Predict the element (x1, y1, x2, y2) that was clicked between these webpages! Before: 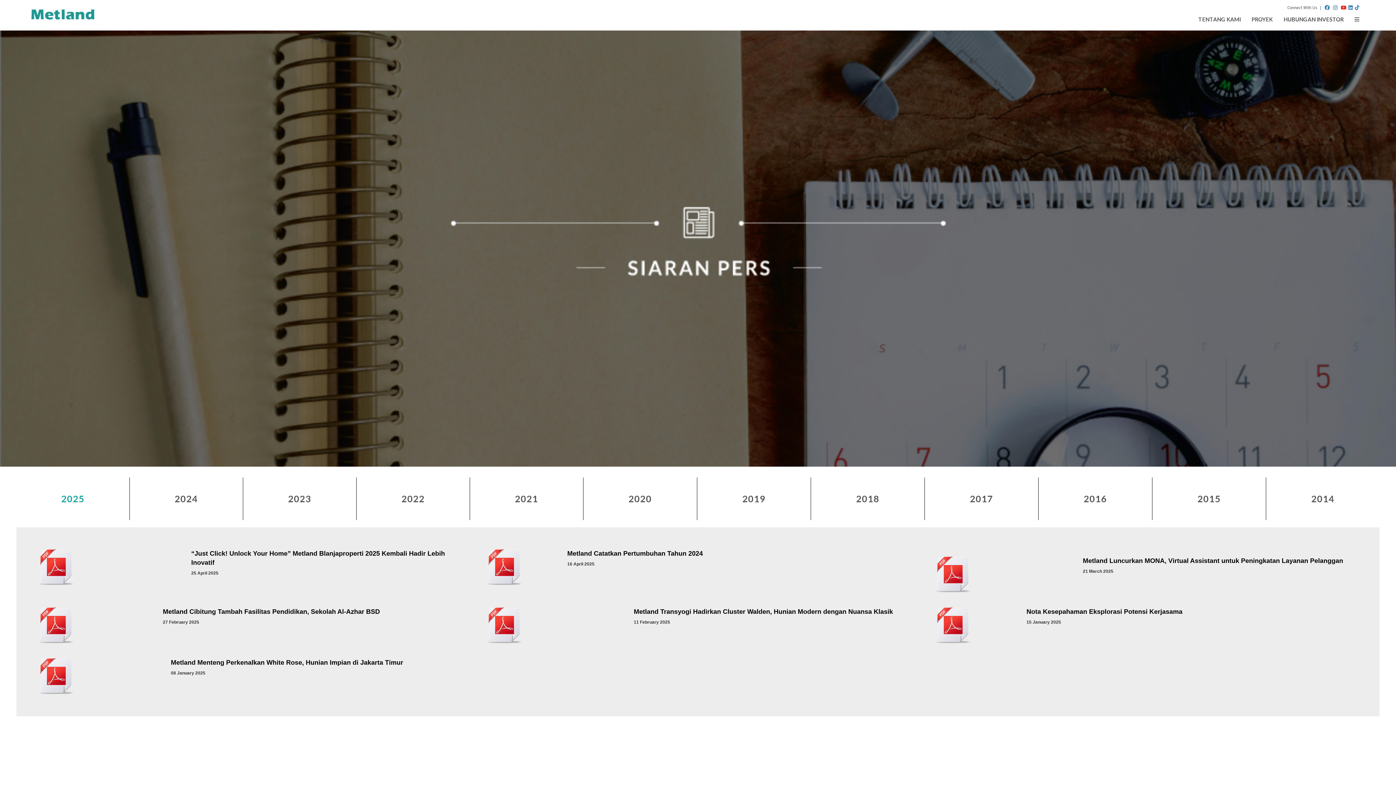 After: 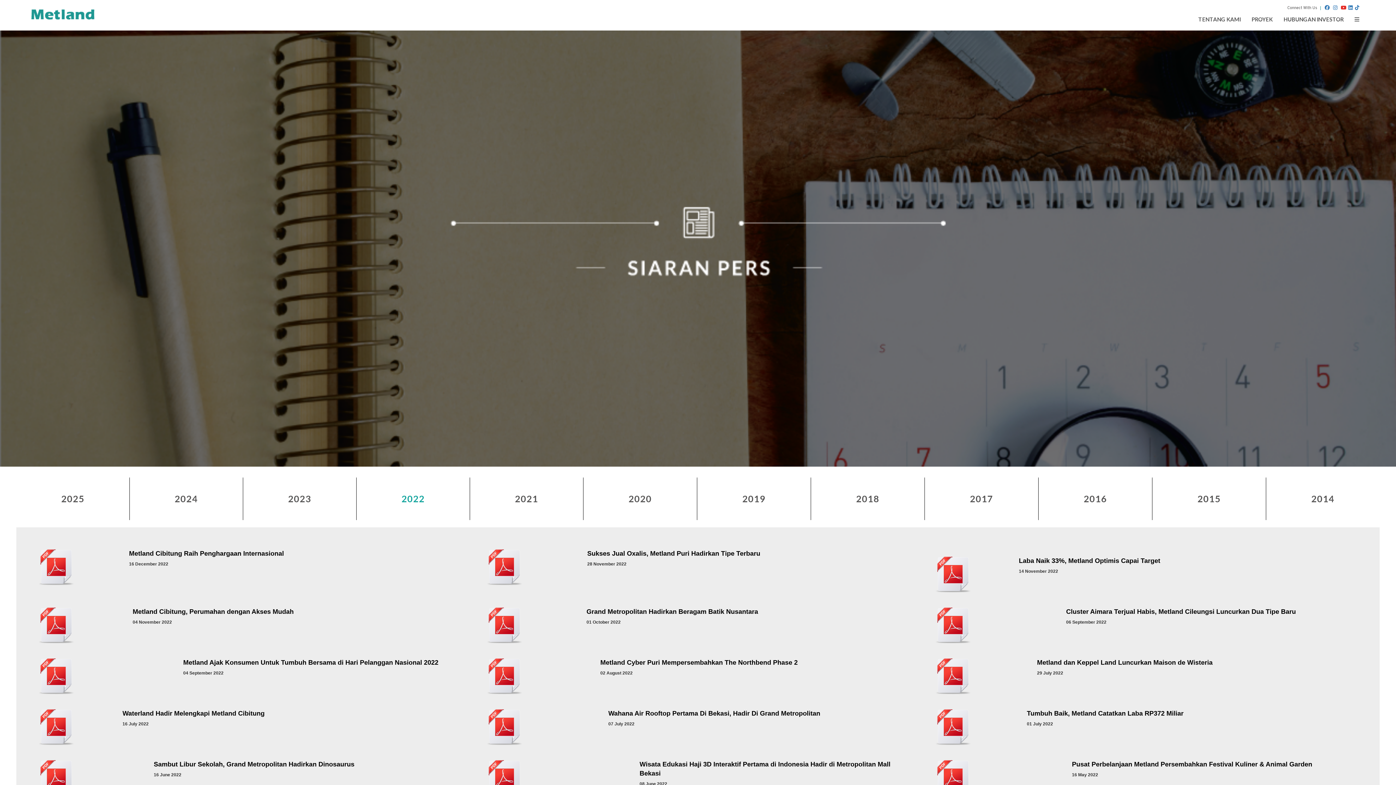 Action: bbox: (356, 488, 469, 509) label: 2022